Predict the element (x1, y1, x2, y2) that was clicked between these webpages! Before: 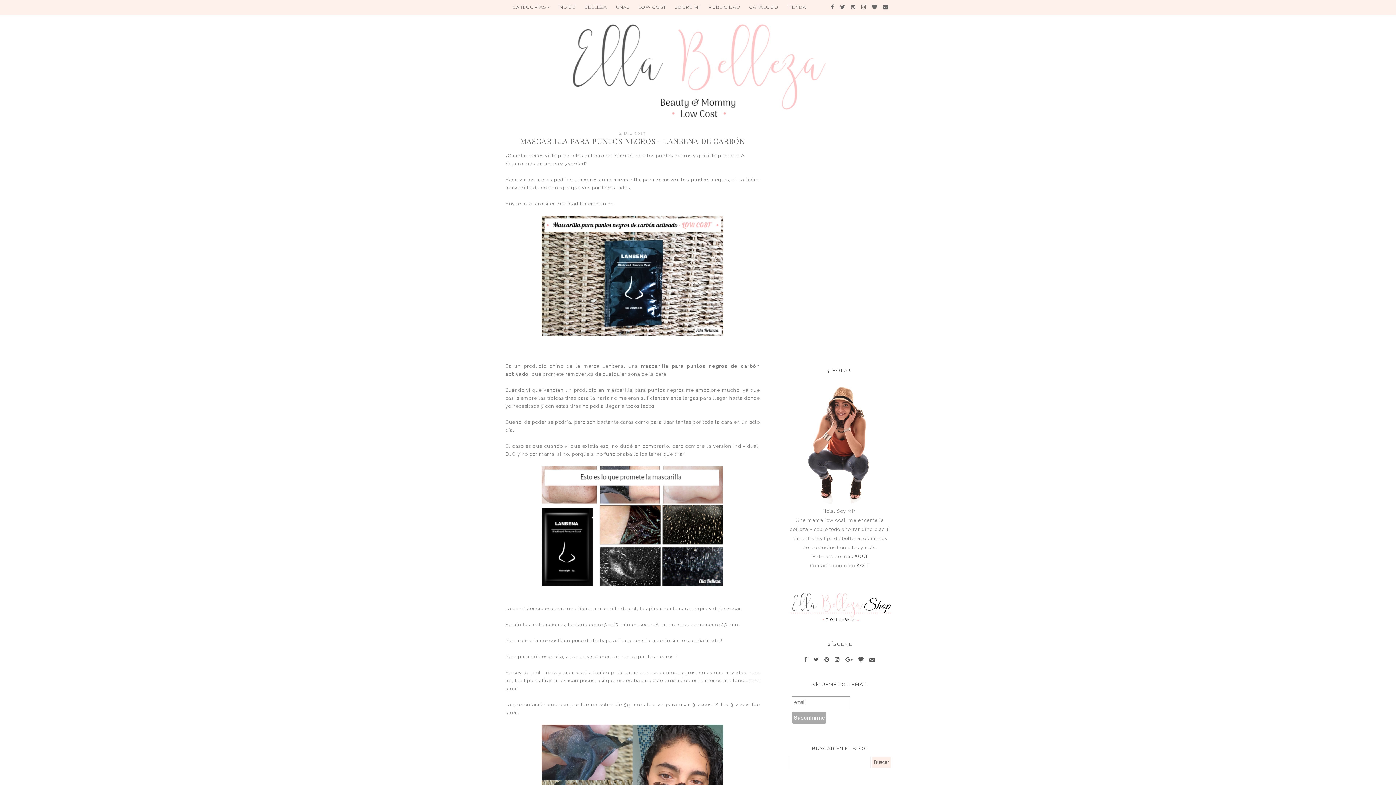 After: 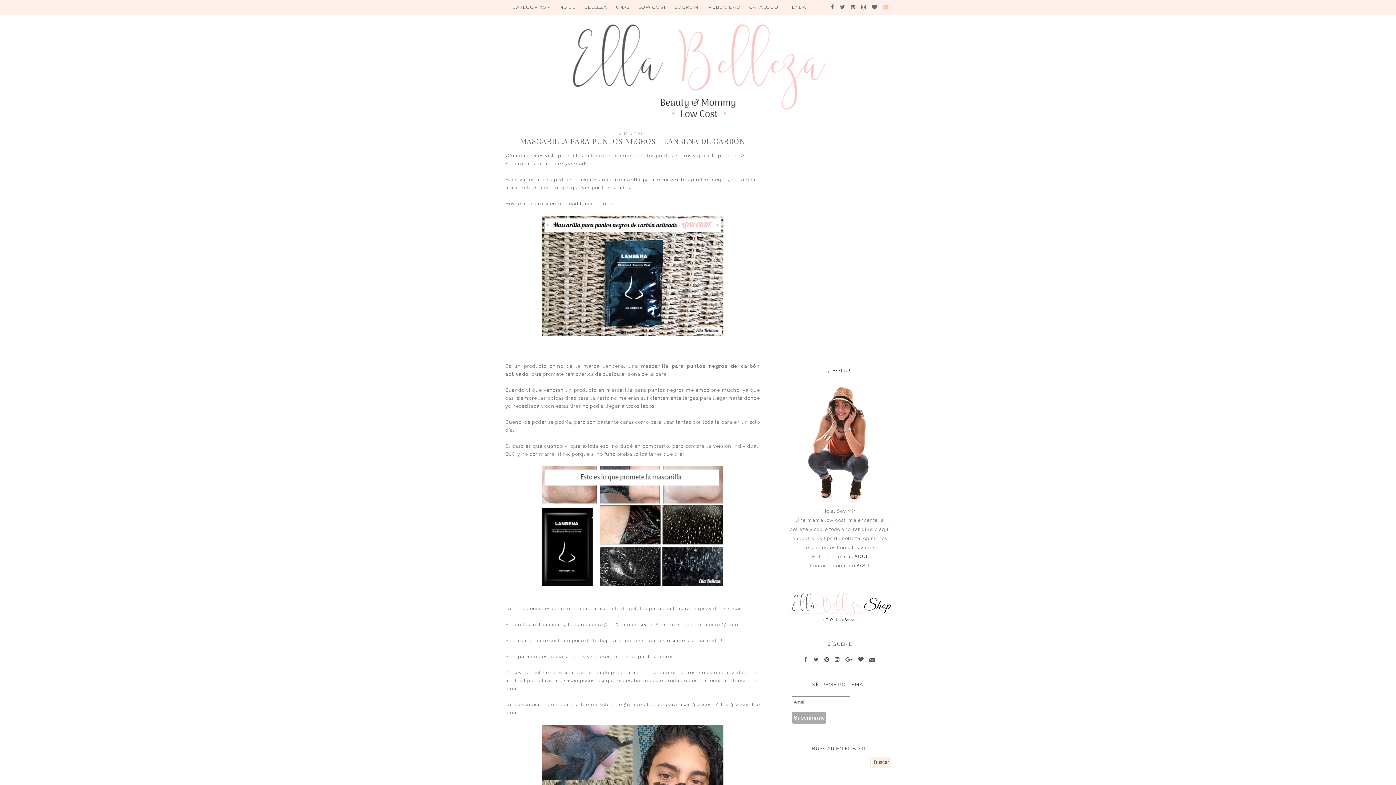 Action: bbox: (881, 0, 890, 14)